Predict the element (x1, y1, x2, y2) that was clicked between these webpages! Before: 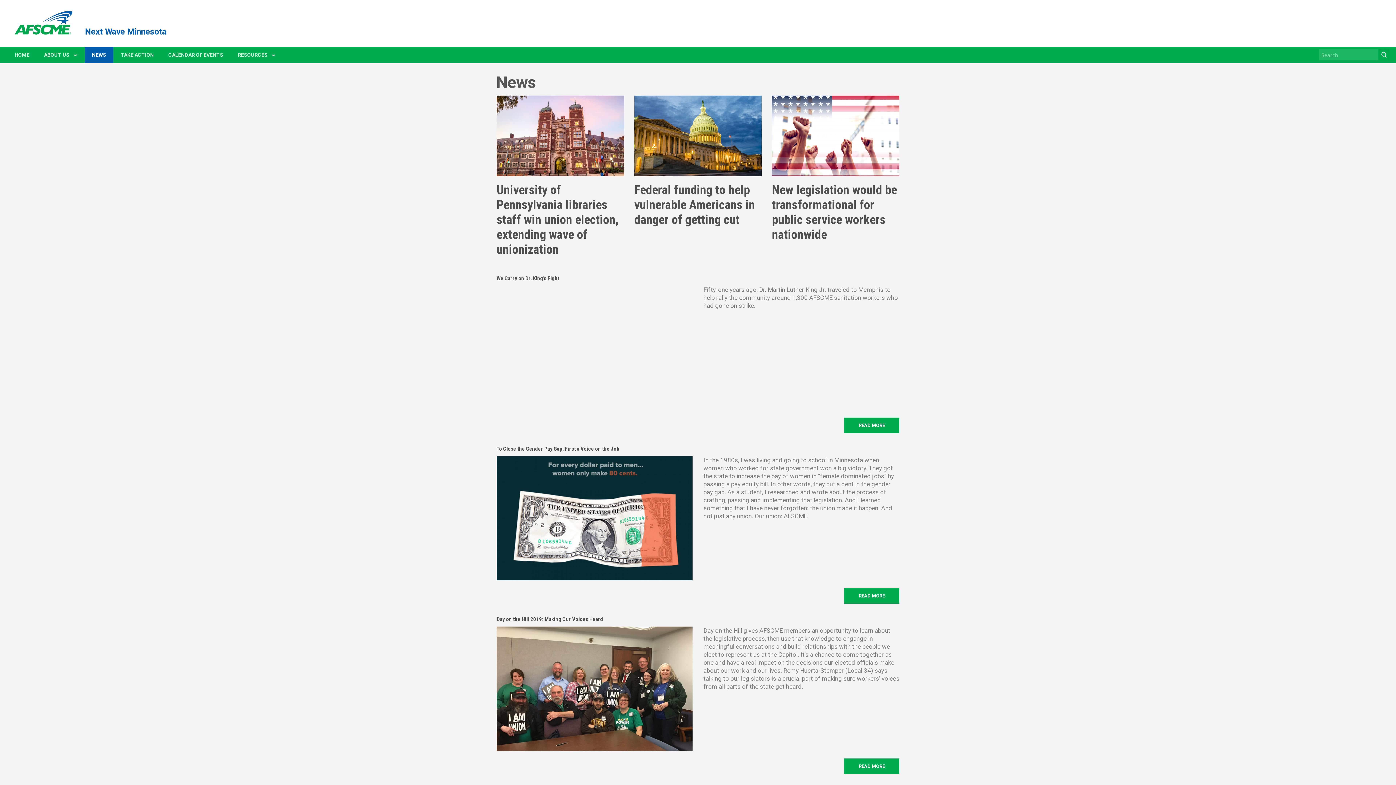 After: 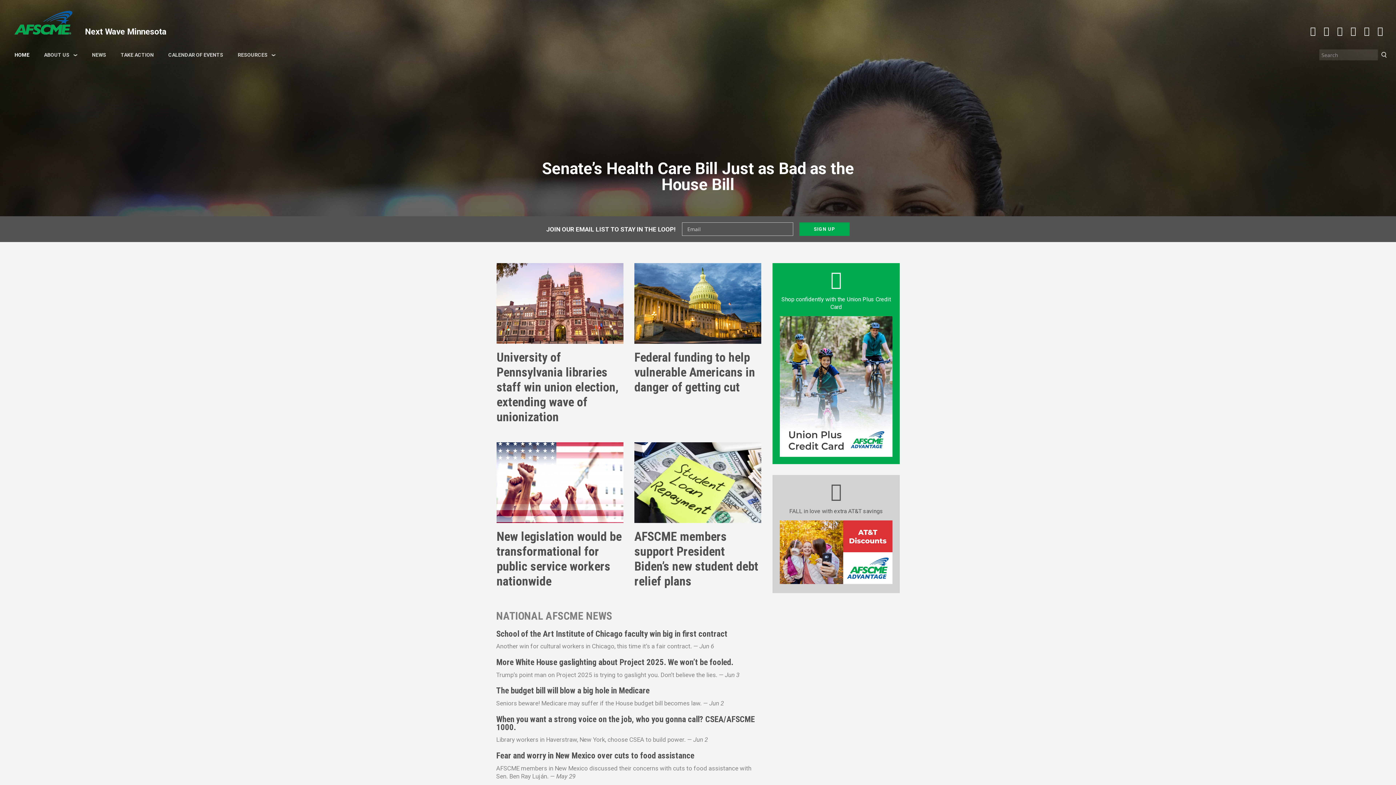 Action: bbox: (7, 10, 77, 34)